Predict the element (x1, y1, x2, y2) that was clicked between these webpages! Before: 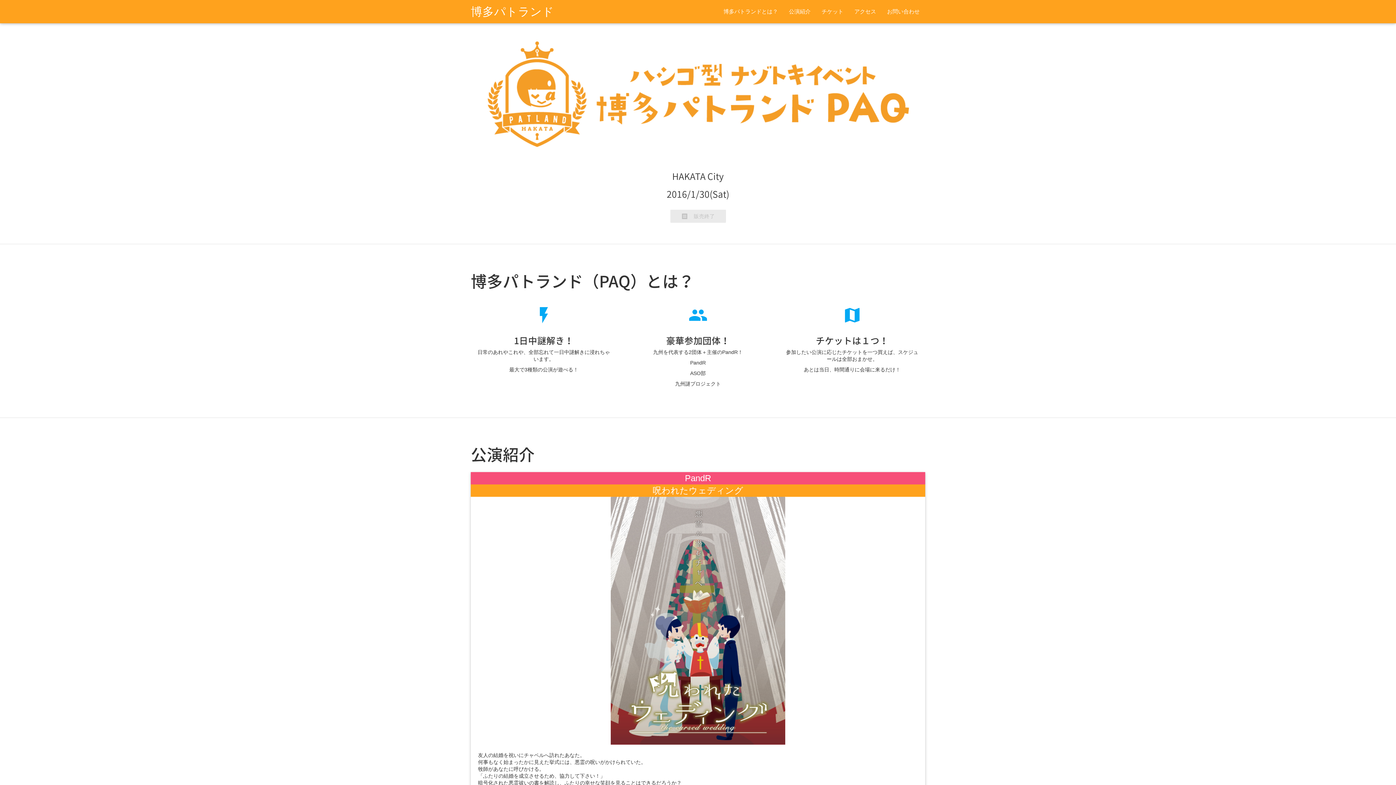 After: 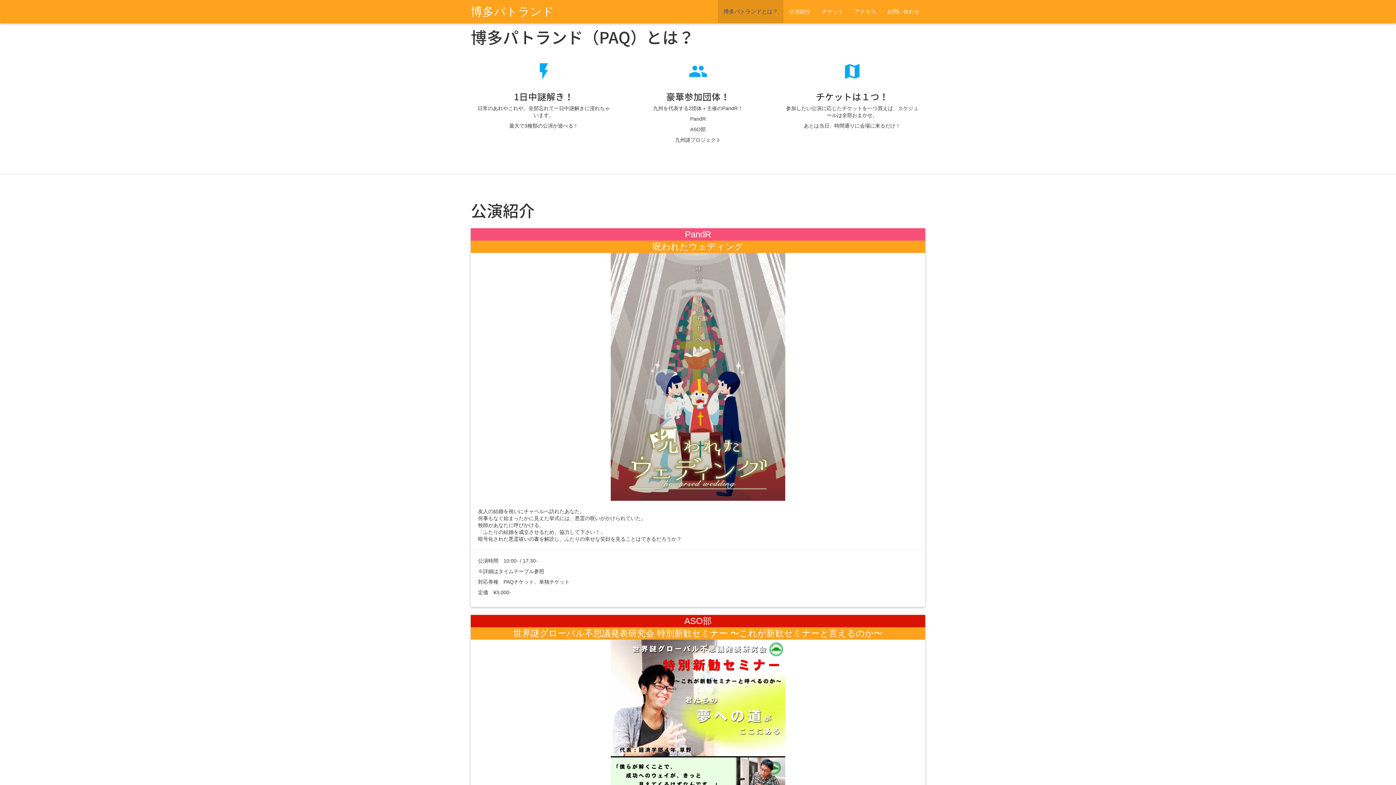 Action: bbox: (718, 0, 783, 23) label: 博多パトランドとは？